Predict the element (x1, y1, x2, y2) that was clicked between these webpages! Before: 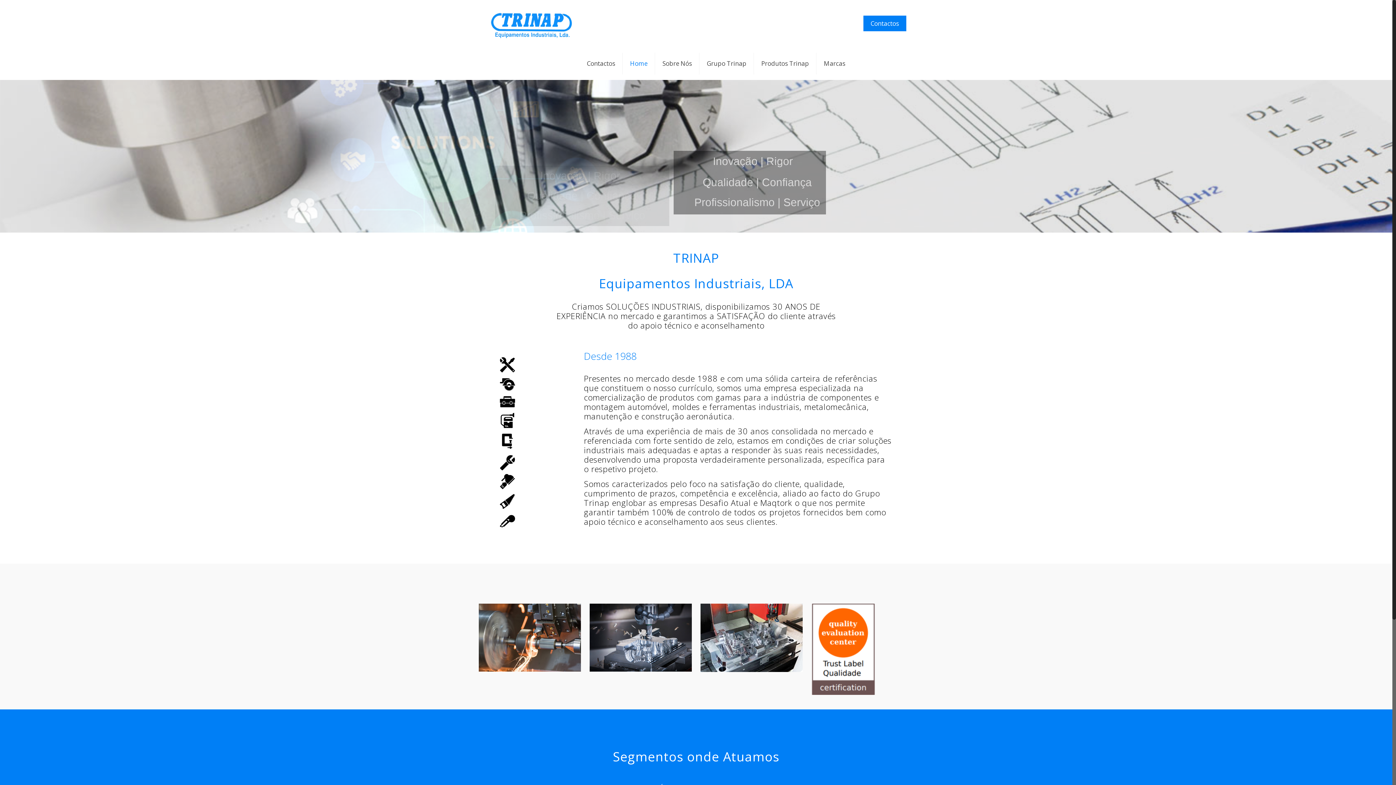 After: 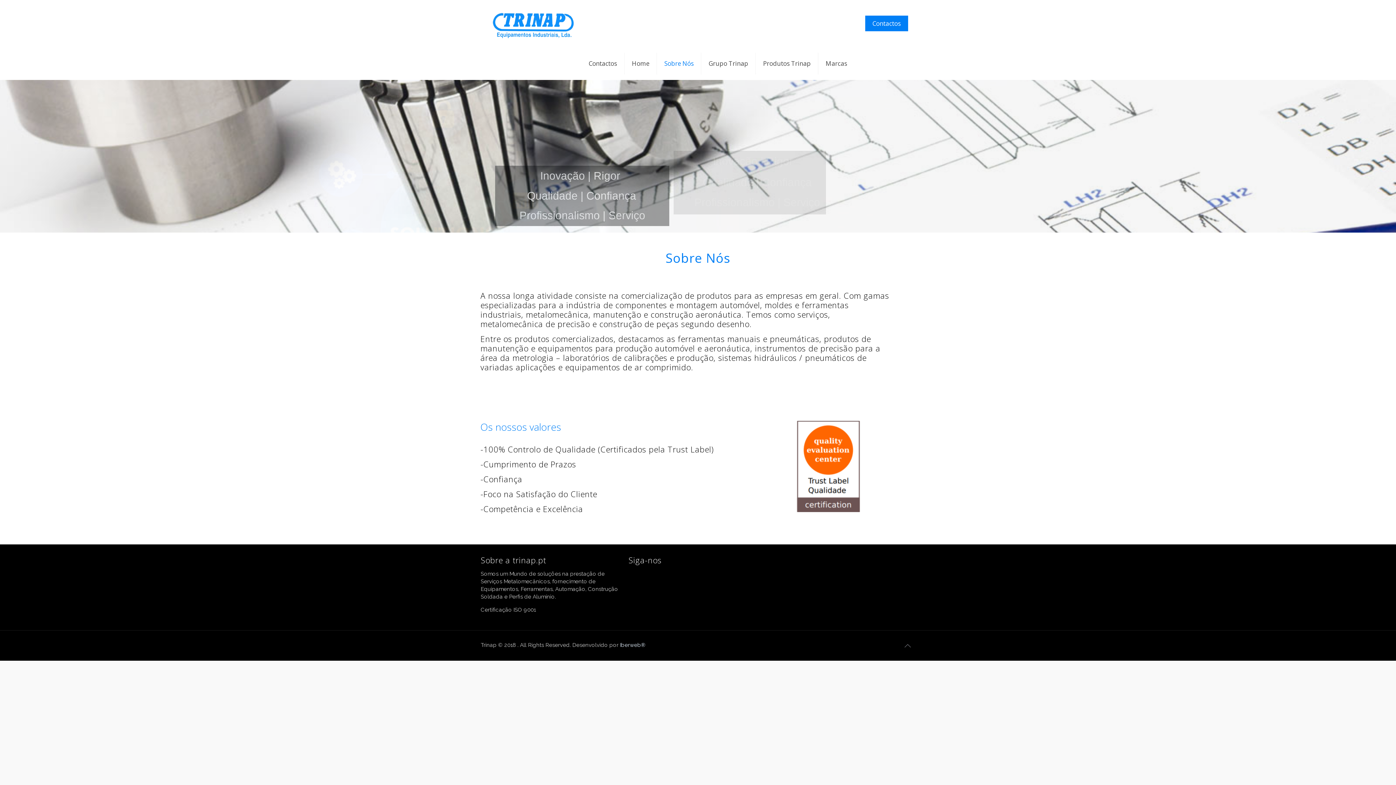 Action: bbox: (655, 52, 699, 74) label: Sobre Nós